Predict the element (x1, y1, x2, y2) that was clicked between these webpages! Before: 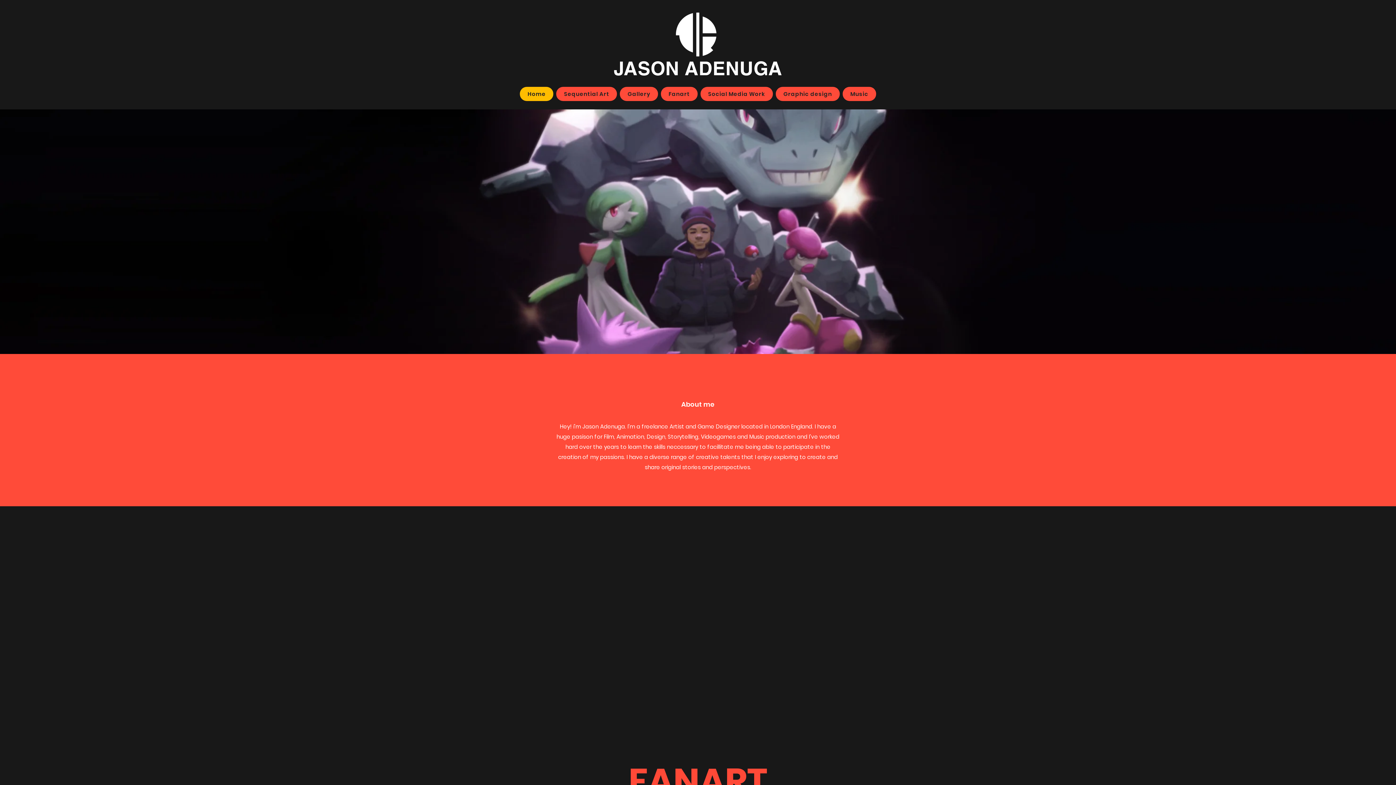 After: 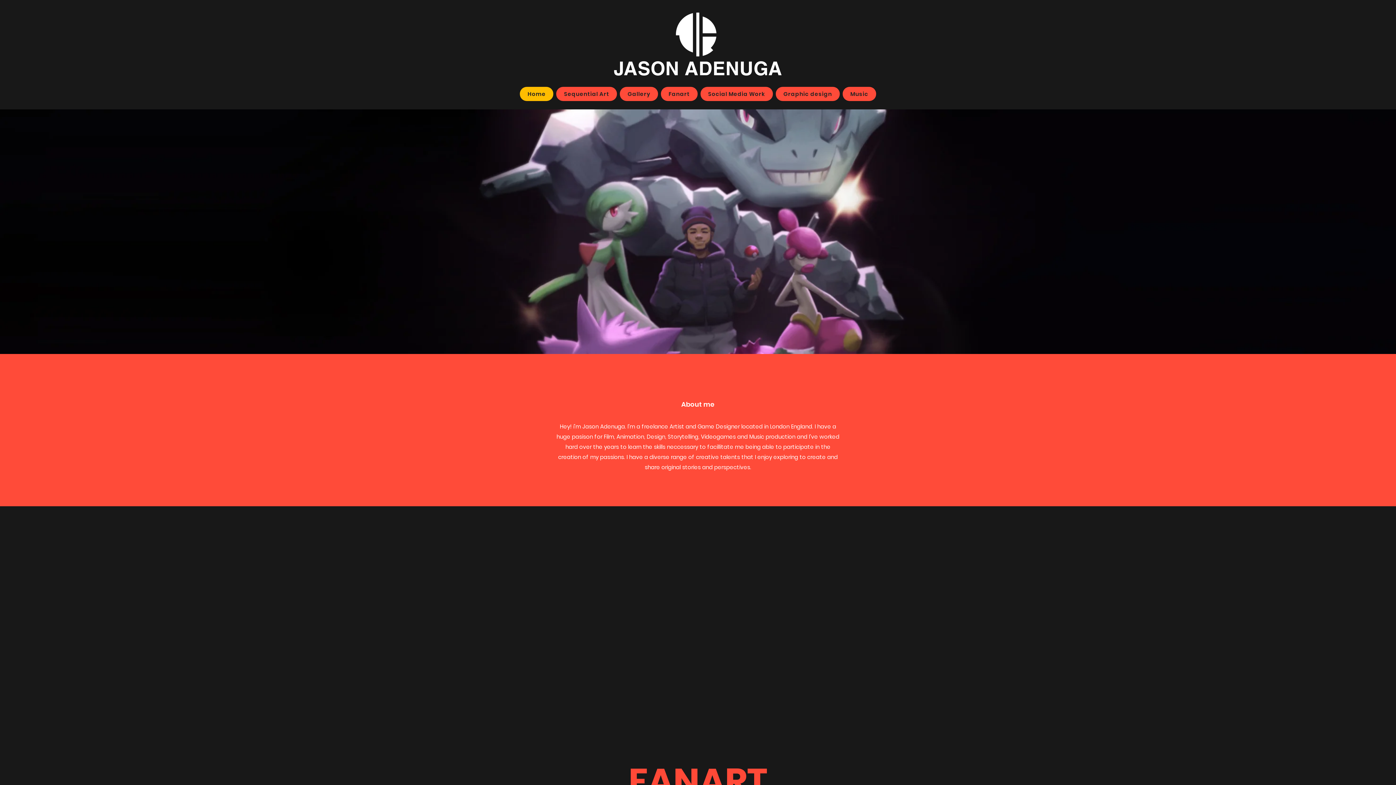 Action: bbox: (842, 86, 876, 101) label: Music